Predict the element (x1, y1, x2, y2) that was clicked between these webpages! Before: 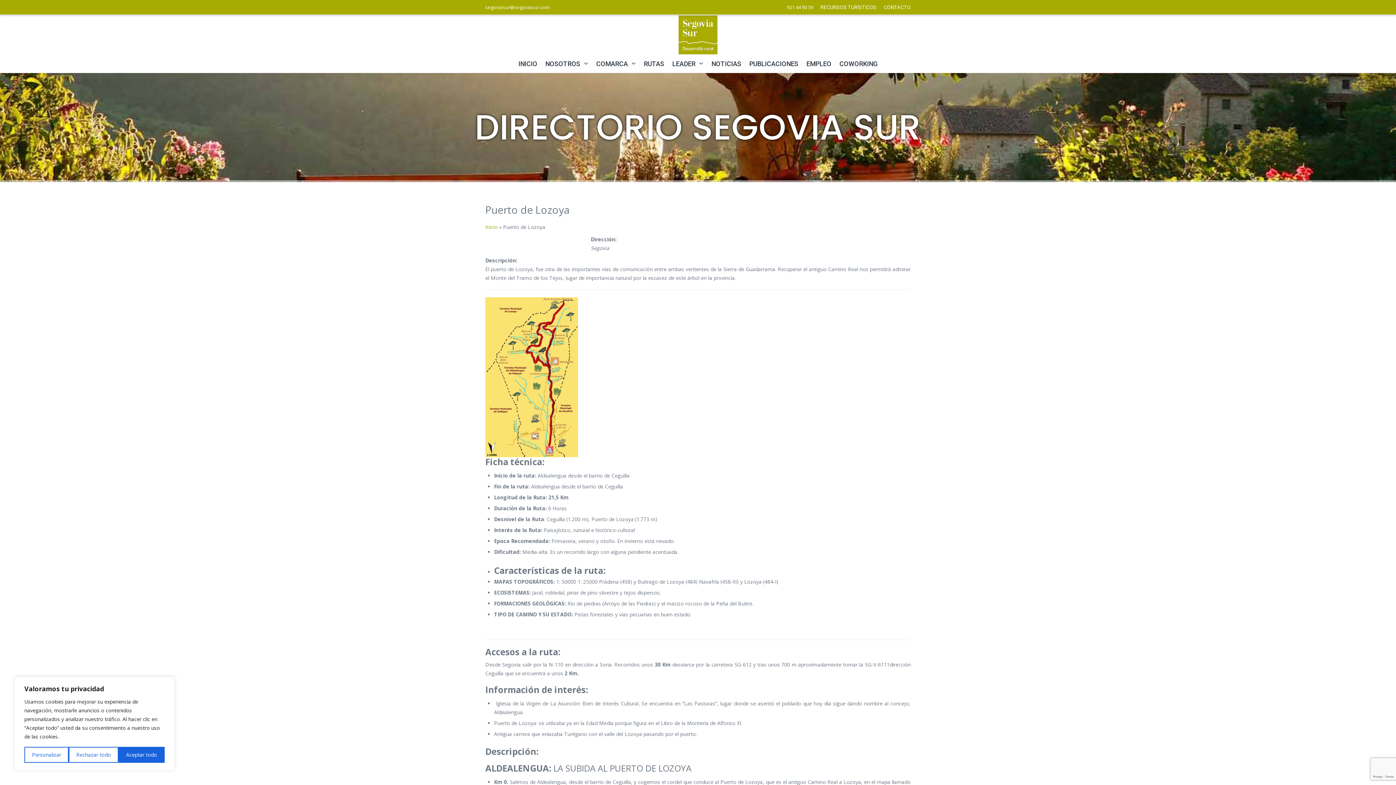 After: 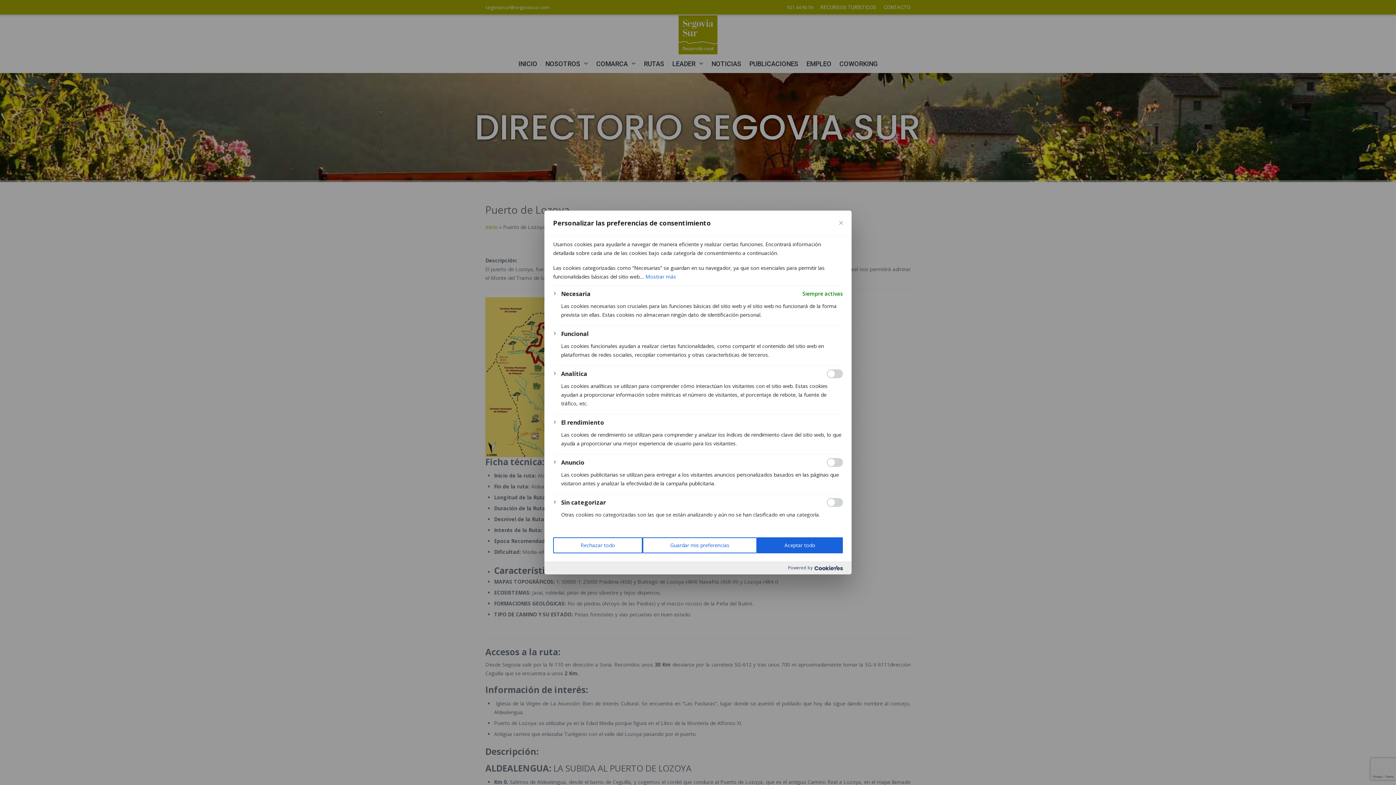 Action: label: Personalizar bbox: (24, 747, 68, 763)